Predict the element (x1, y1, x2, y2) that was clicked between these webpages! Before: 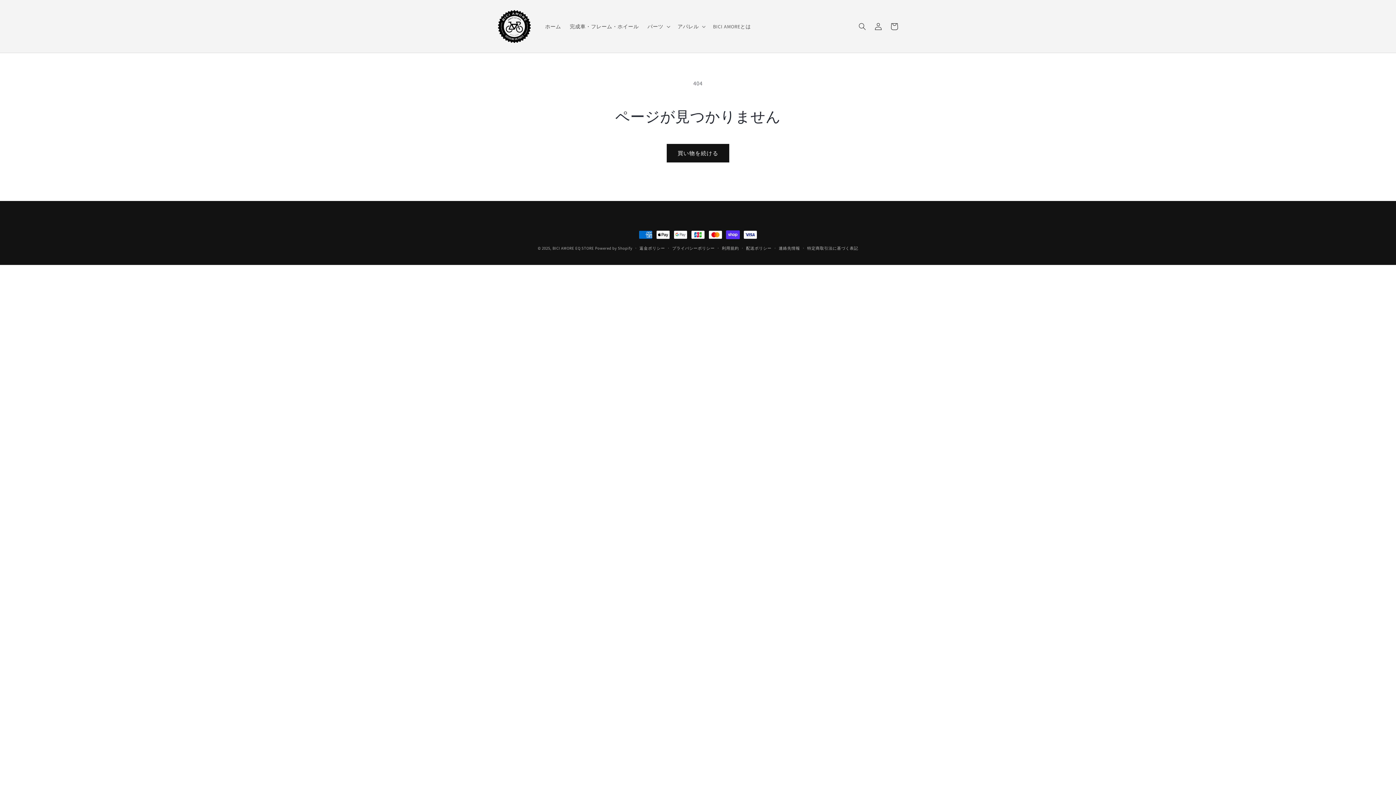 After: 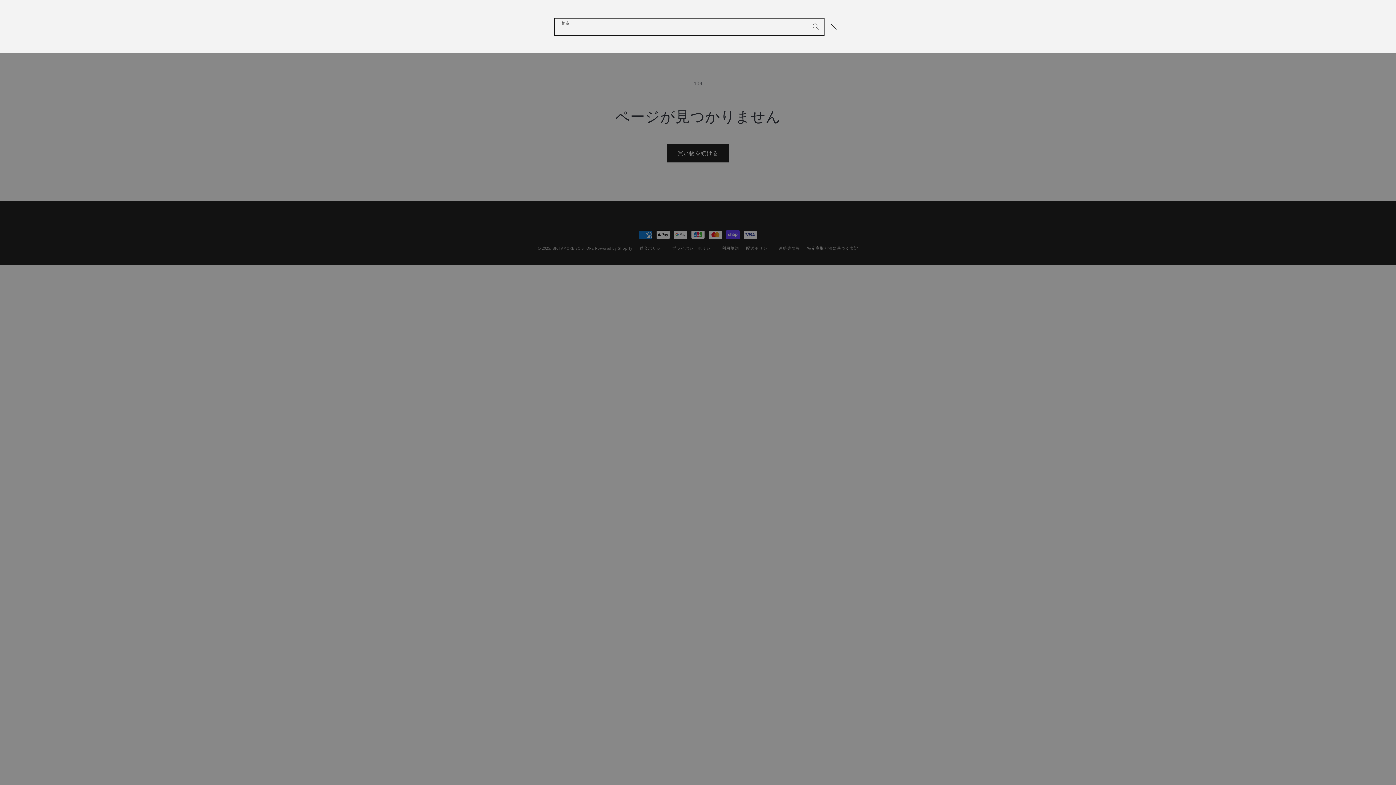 Action: label: 検索 bbox: (854, 18, 870, 34)